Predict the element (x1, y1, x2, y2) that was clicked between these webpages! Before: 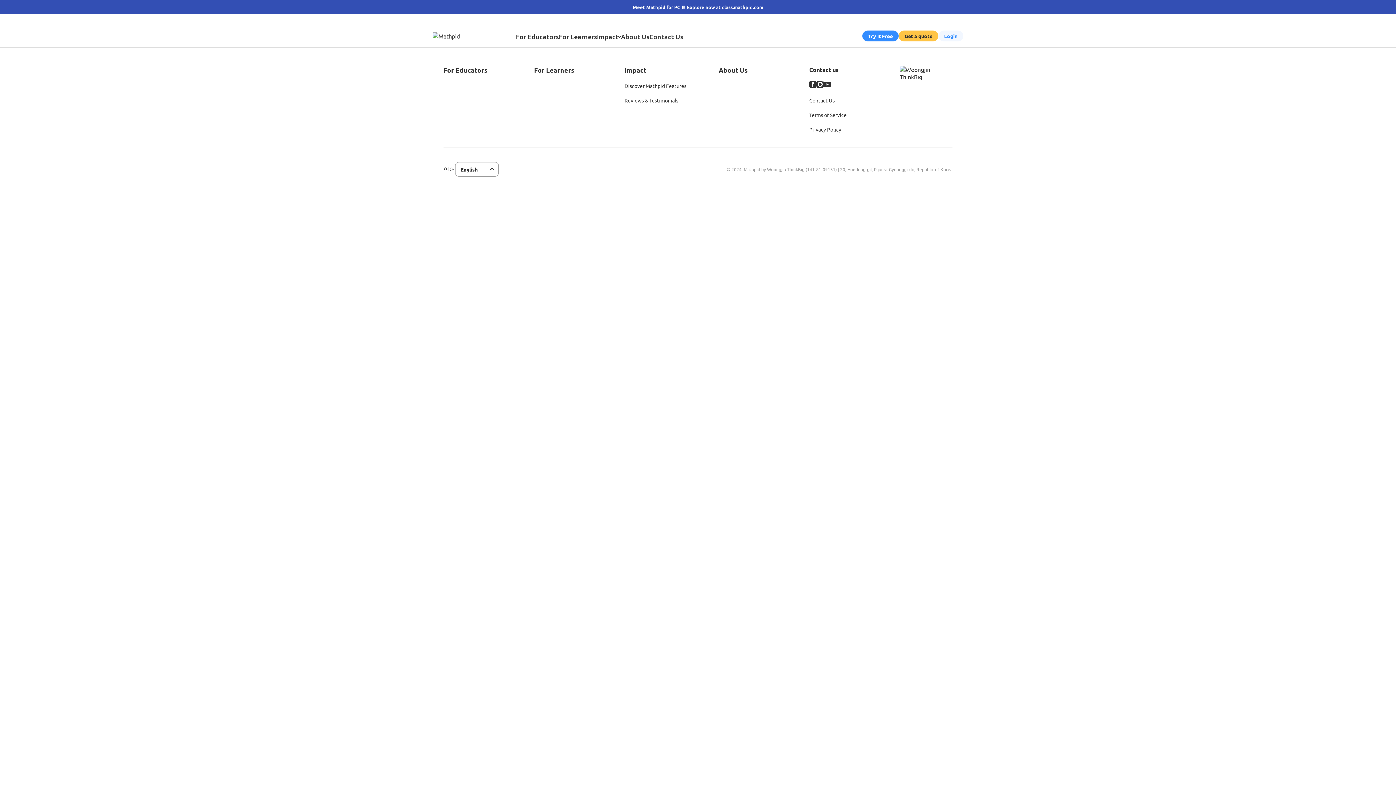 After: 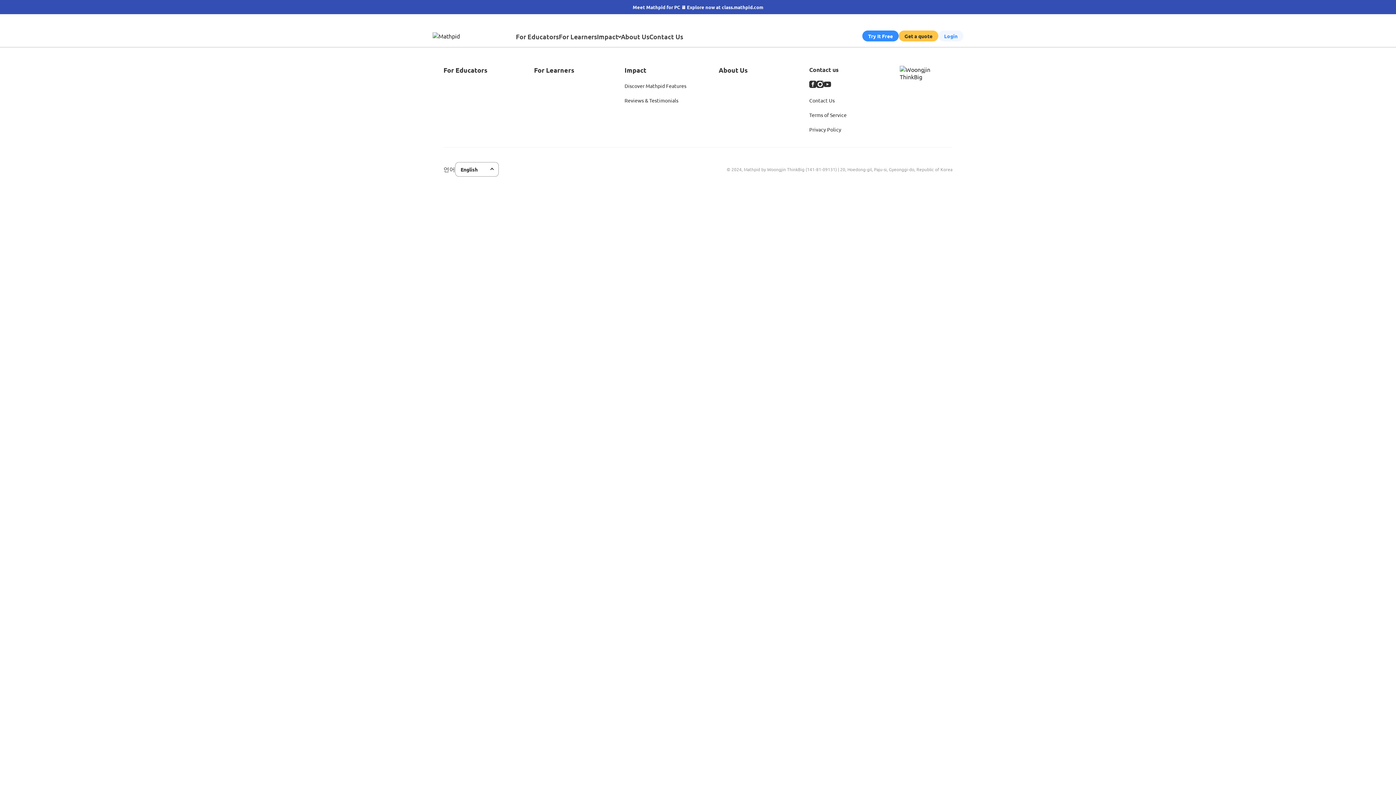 Action: label: facebook bbox: (809, 81, 816, 89)